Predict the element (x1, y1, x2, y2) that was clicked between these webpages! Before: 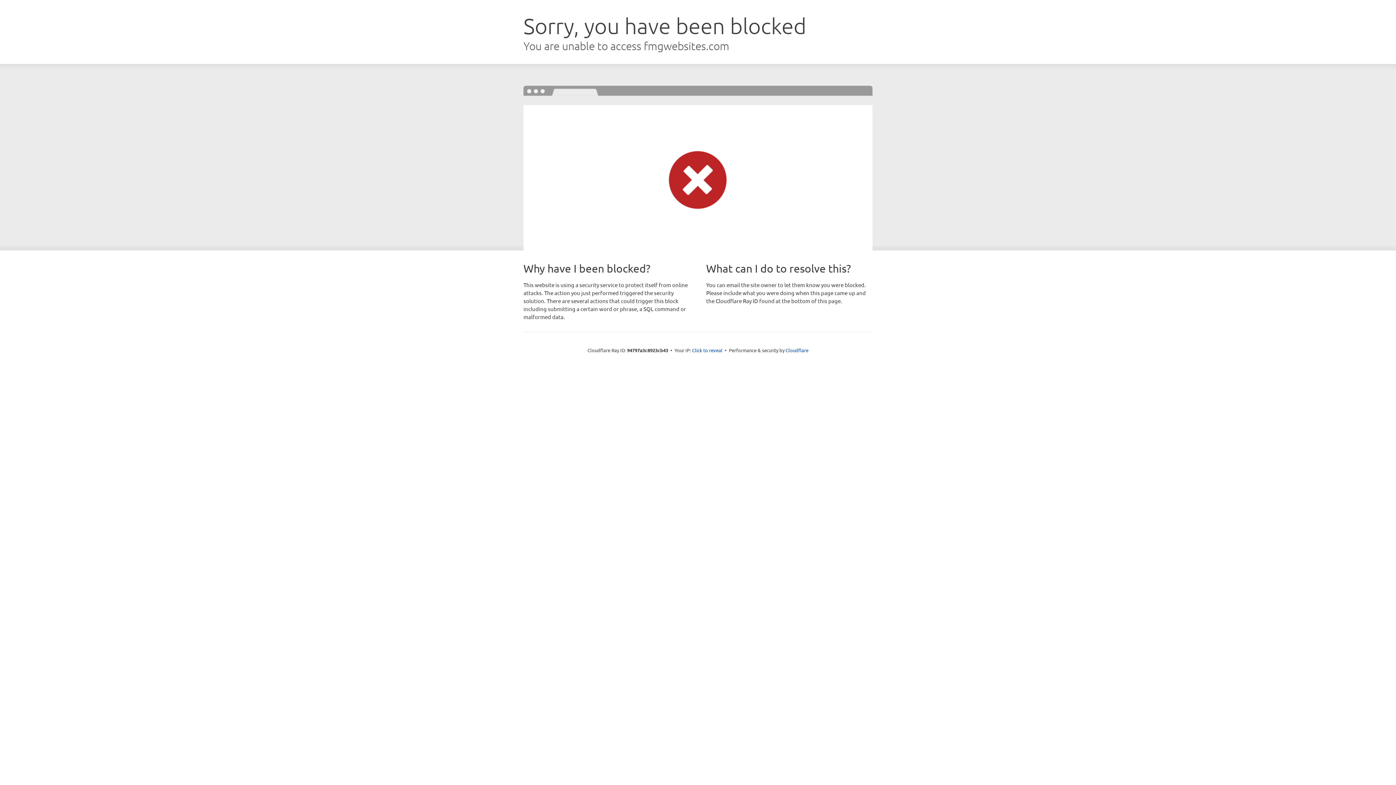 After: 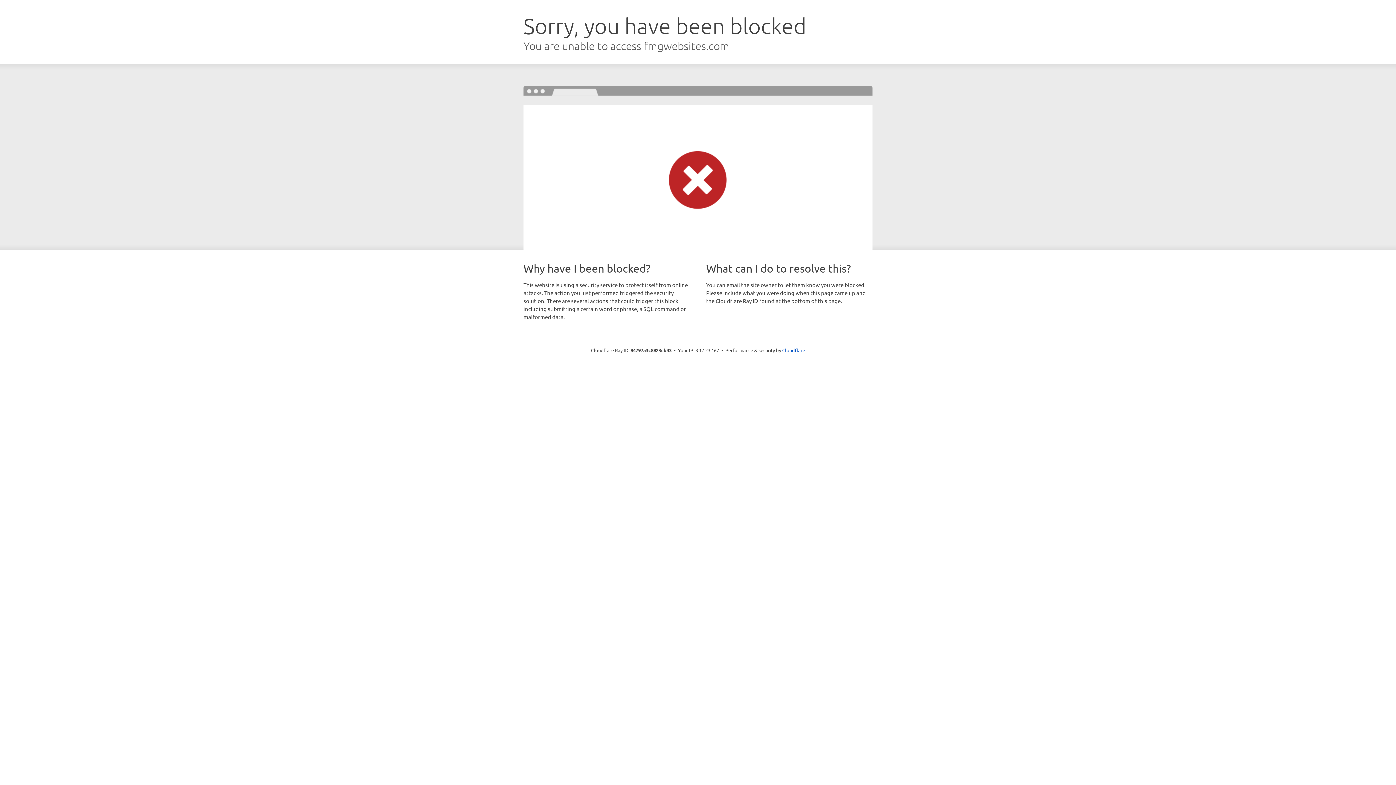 Action: bbox: (692, 346, 722, 353) label: Click to reveal